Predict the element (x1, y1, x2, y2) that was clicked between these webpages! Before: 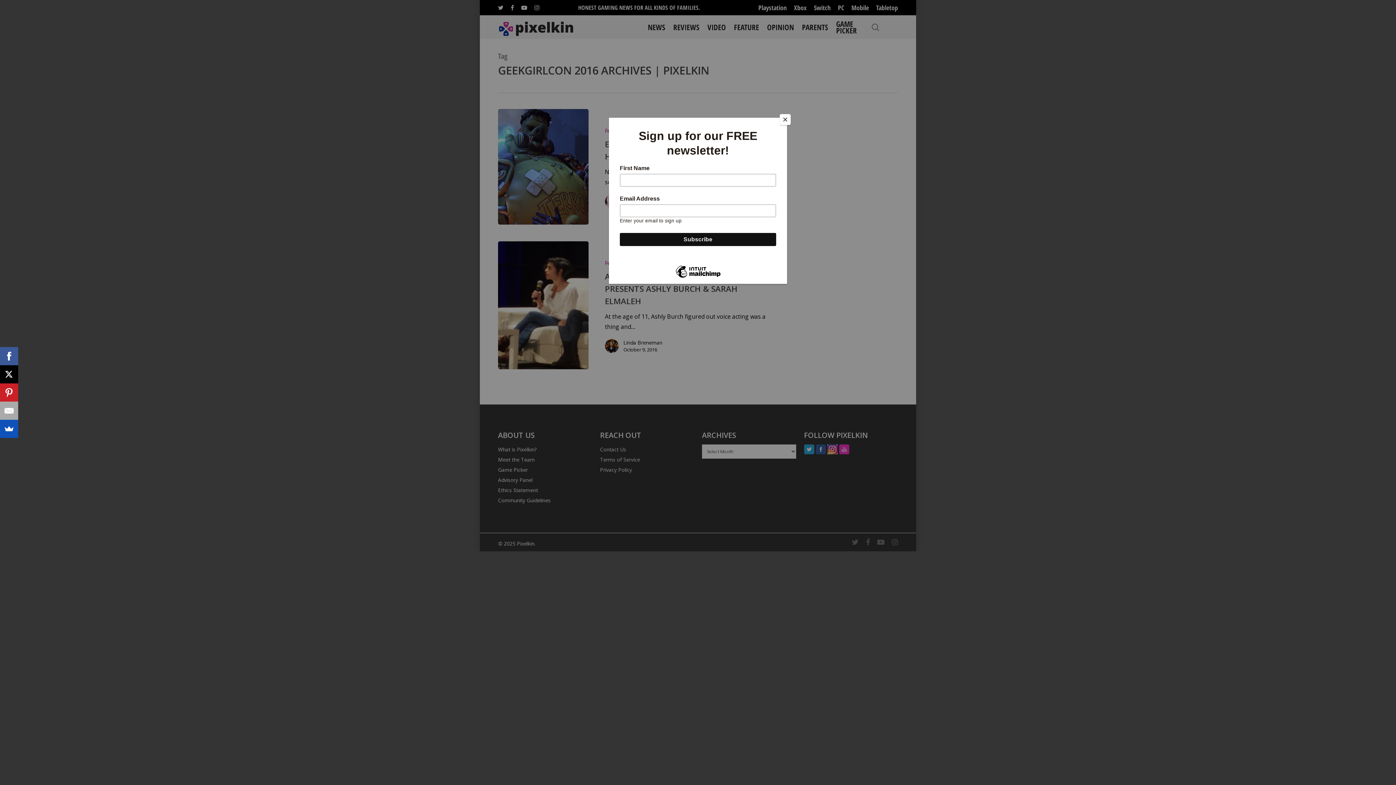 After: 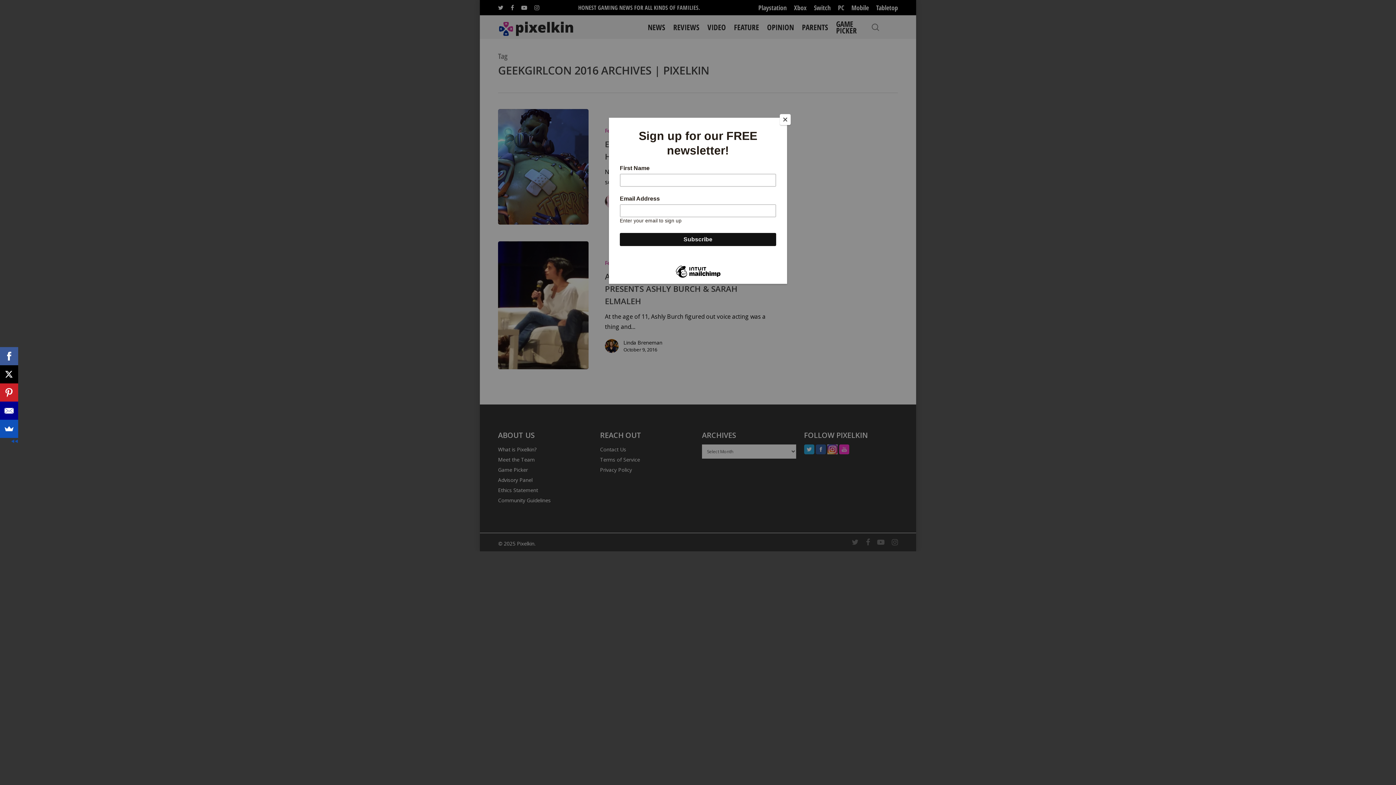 Action: bbox: (0, 401, 18, 420)